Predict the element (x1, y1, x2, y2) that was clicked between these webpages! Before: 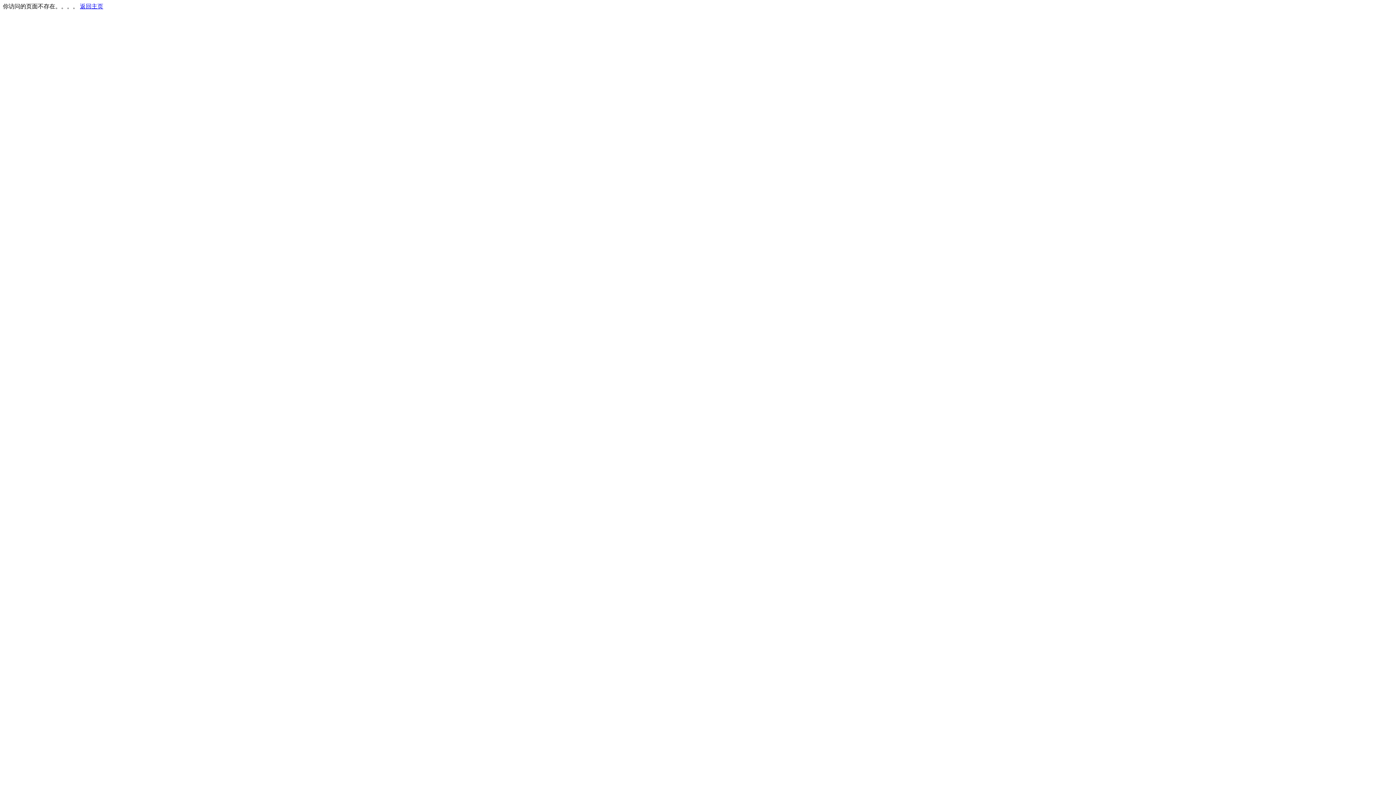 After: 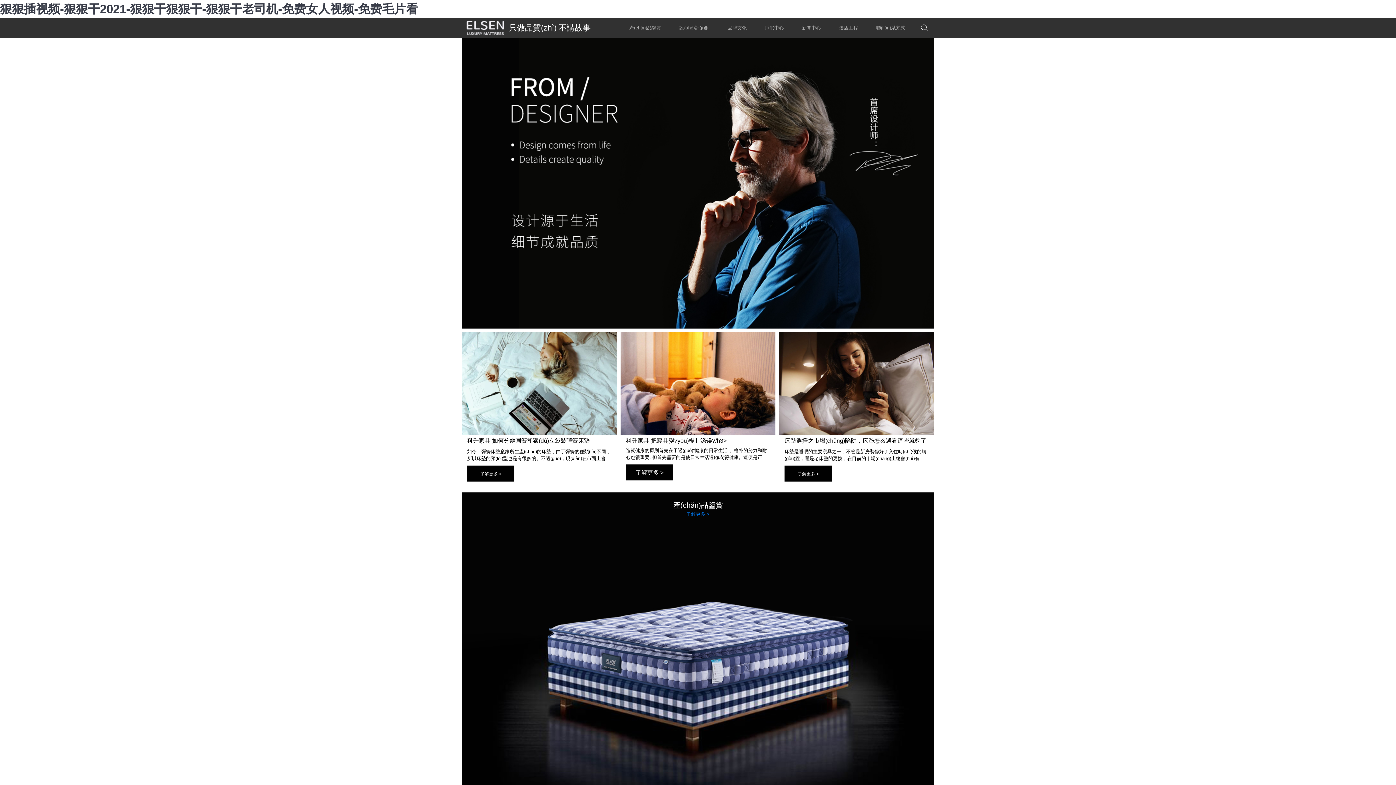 Action: label: 返回主页 bbox: (80, 3, 103, 9)